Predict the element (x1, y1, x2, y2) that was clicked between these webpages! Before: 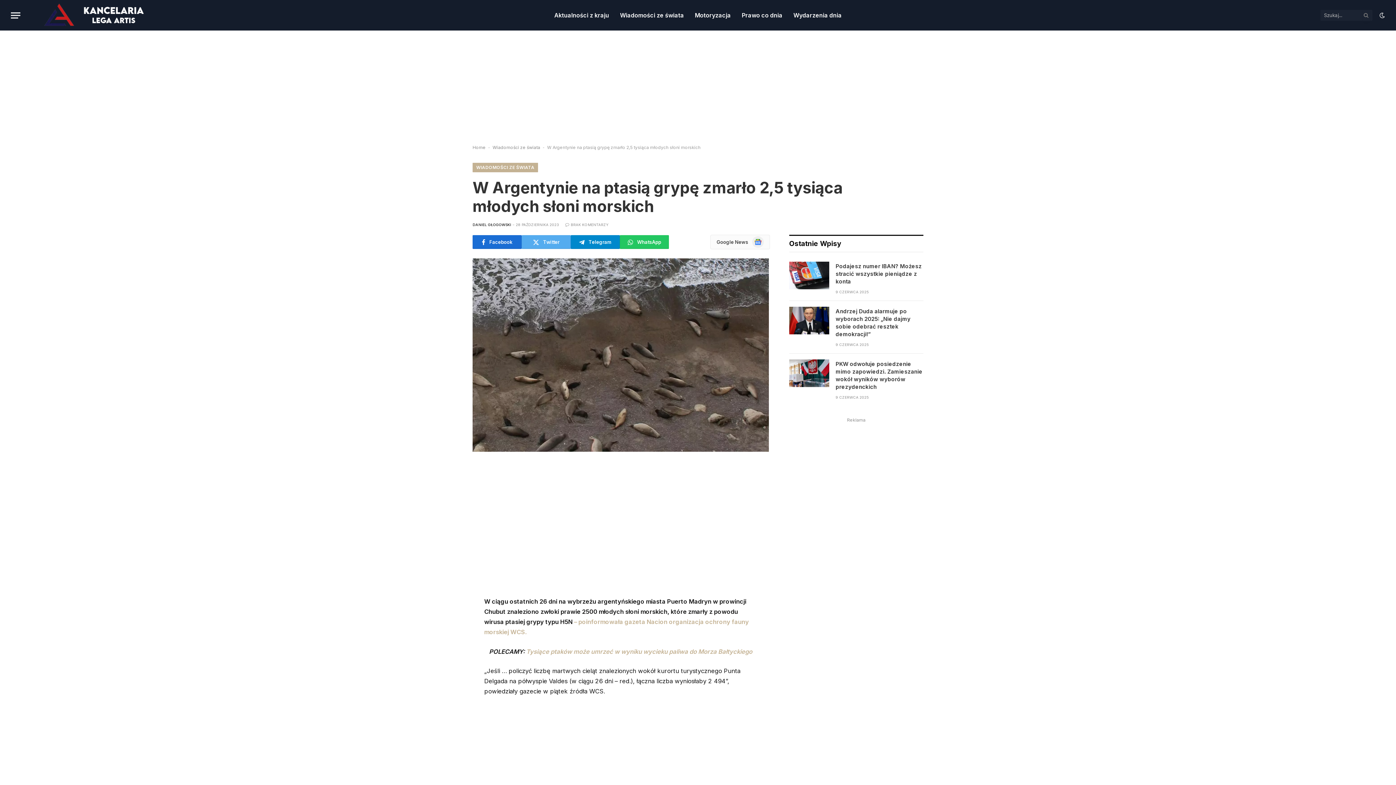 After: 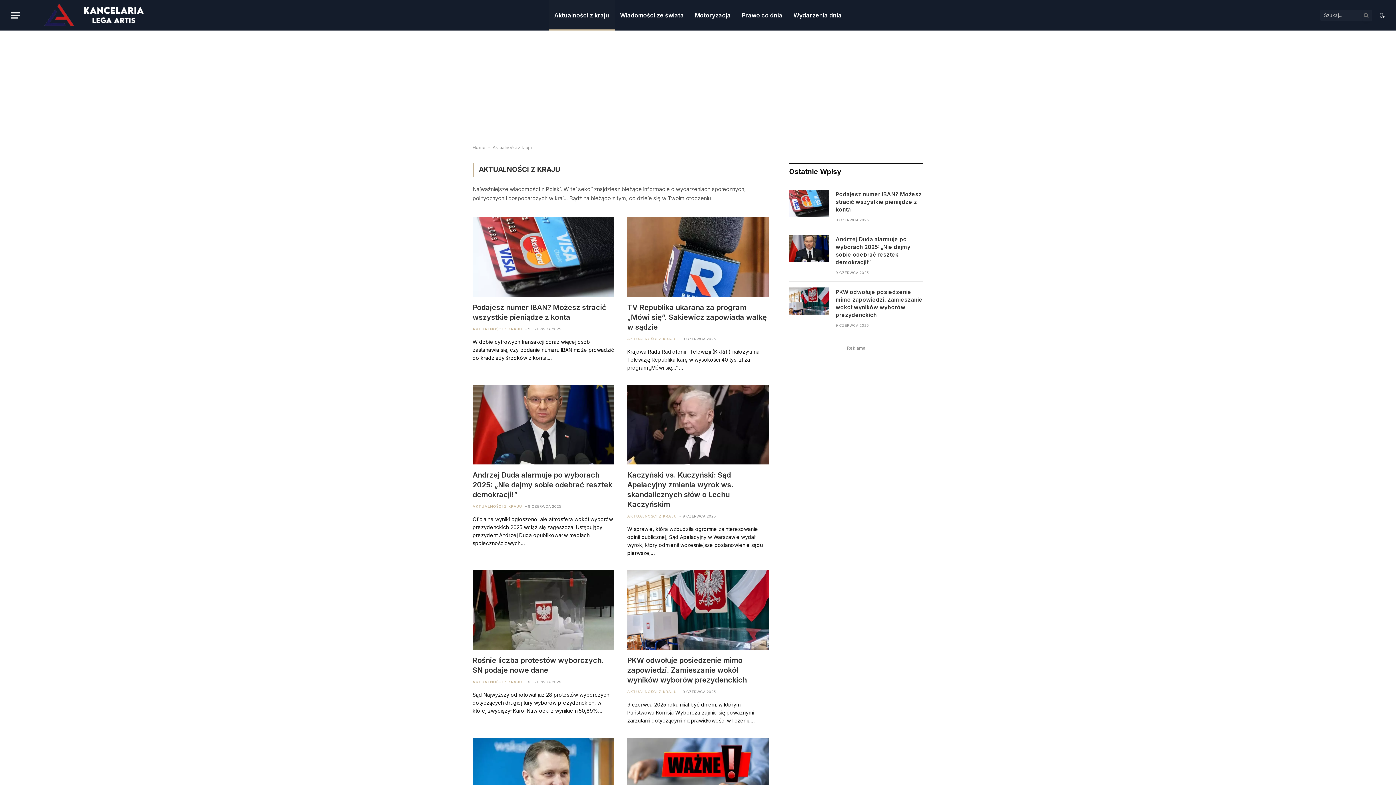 Action: label: Aktualności z kraju bbox: (548, 0, 614, 30)